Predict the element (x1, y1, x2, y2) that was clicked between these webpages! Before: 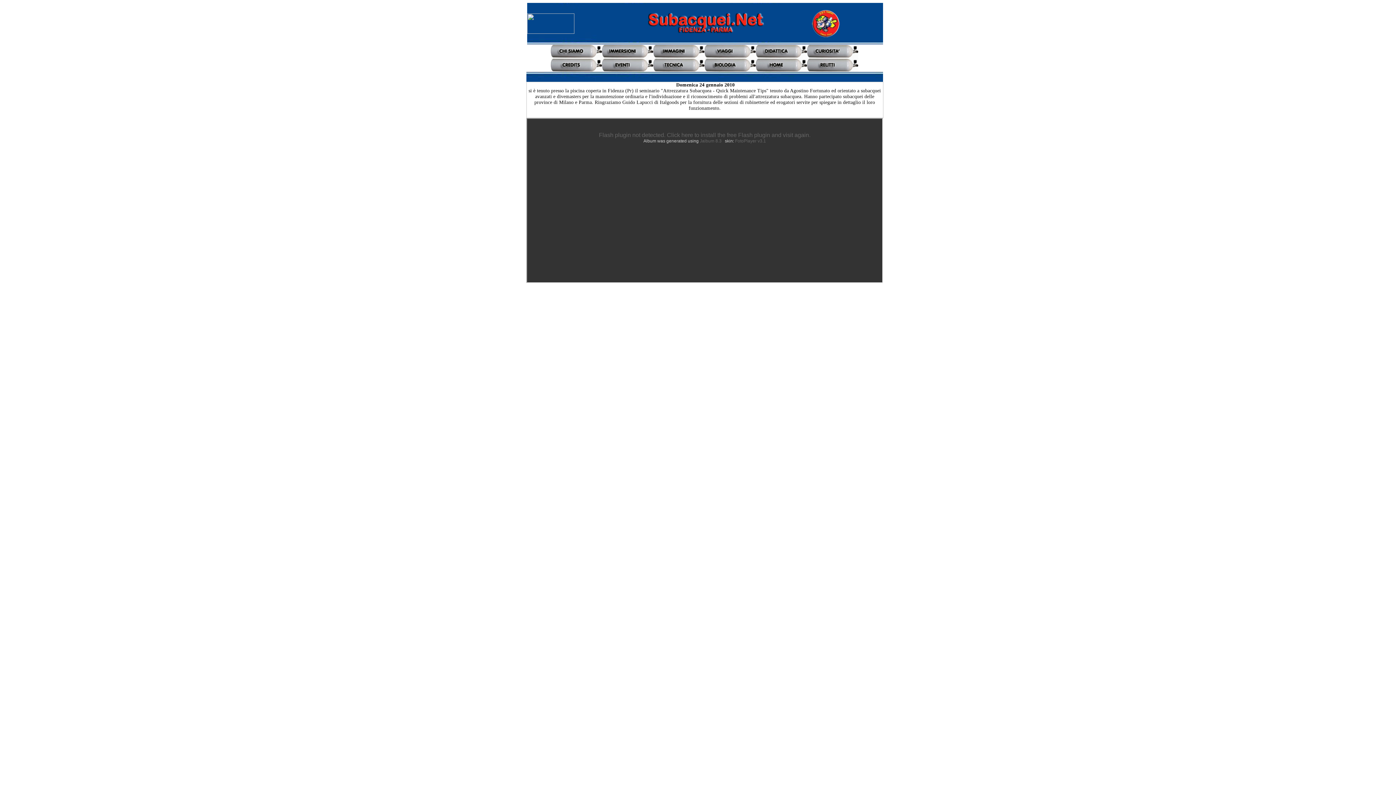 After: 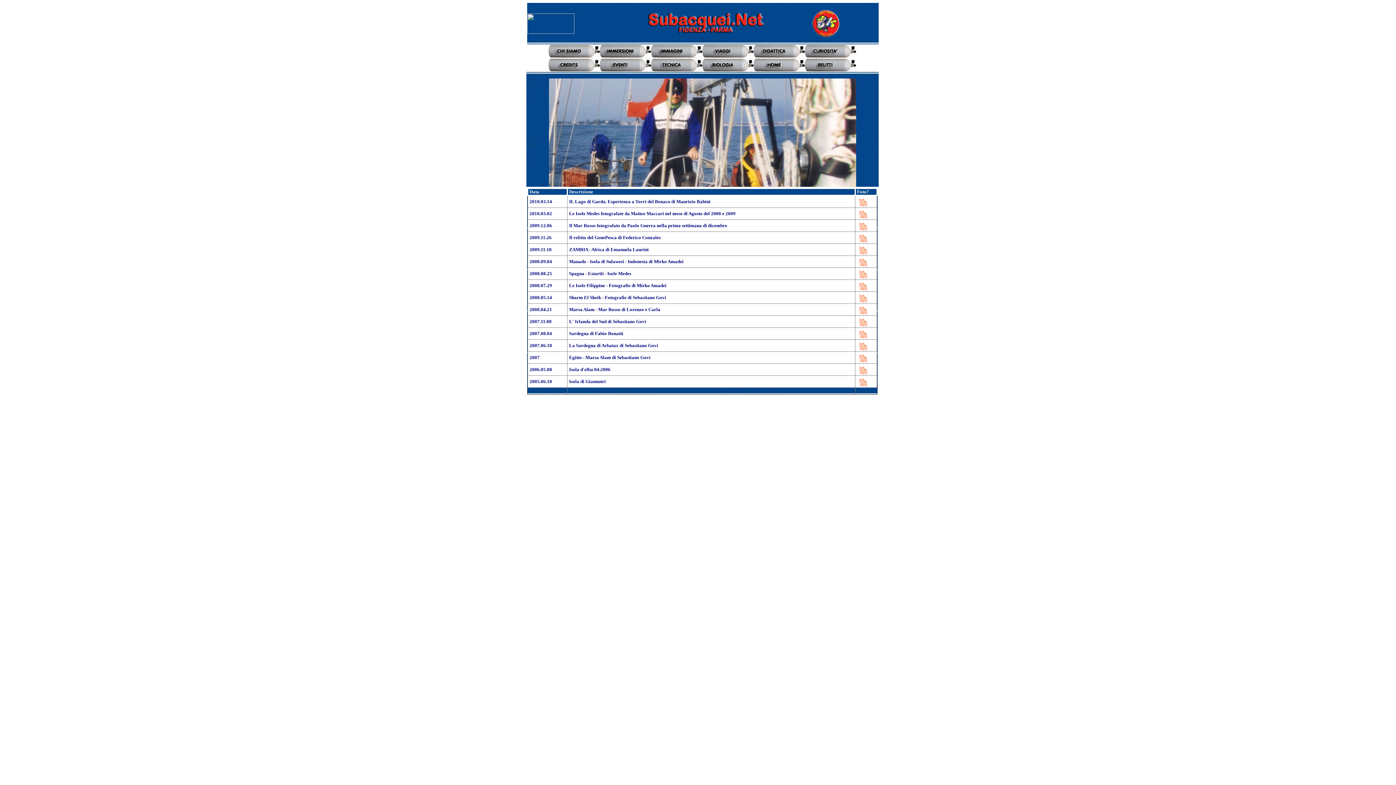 Action: bbox: (704, 53, 756, 59)